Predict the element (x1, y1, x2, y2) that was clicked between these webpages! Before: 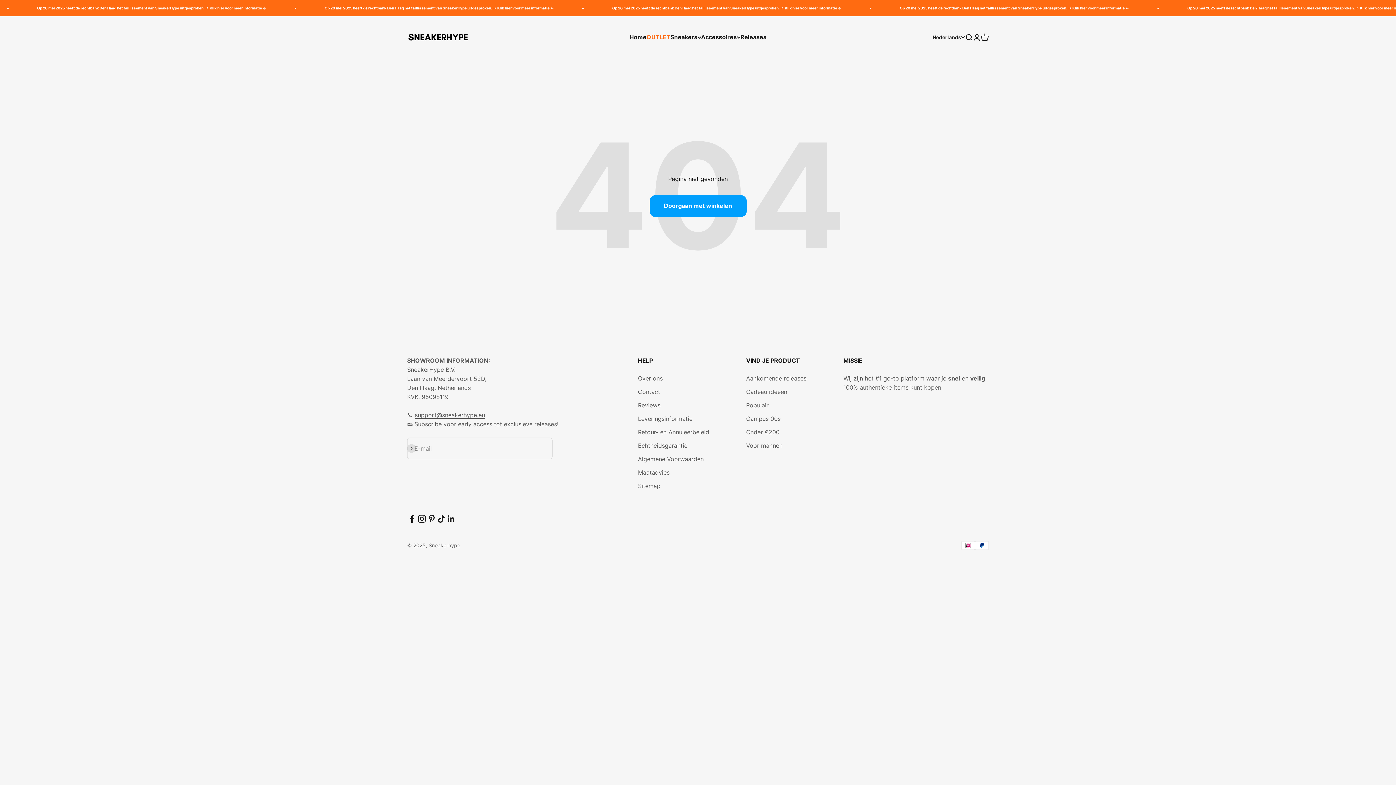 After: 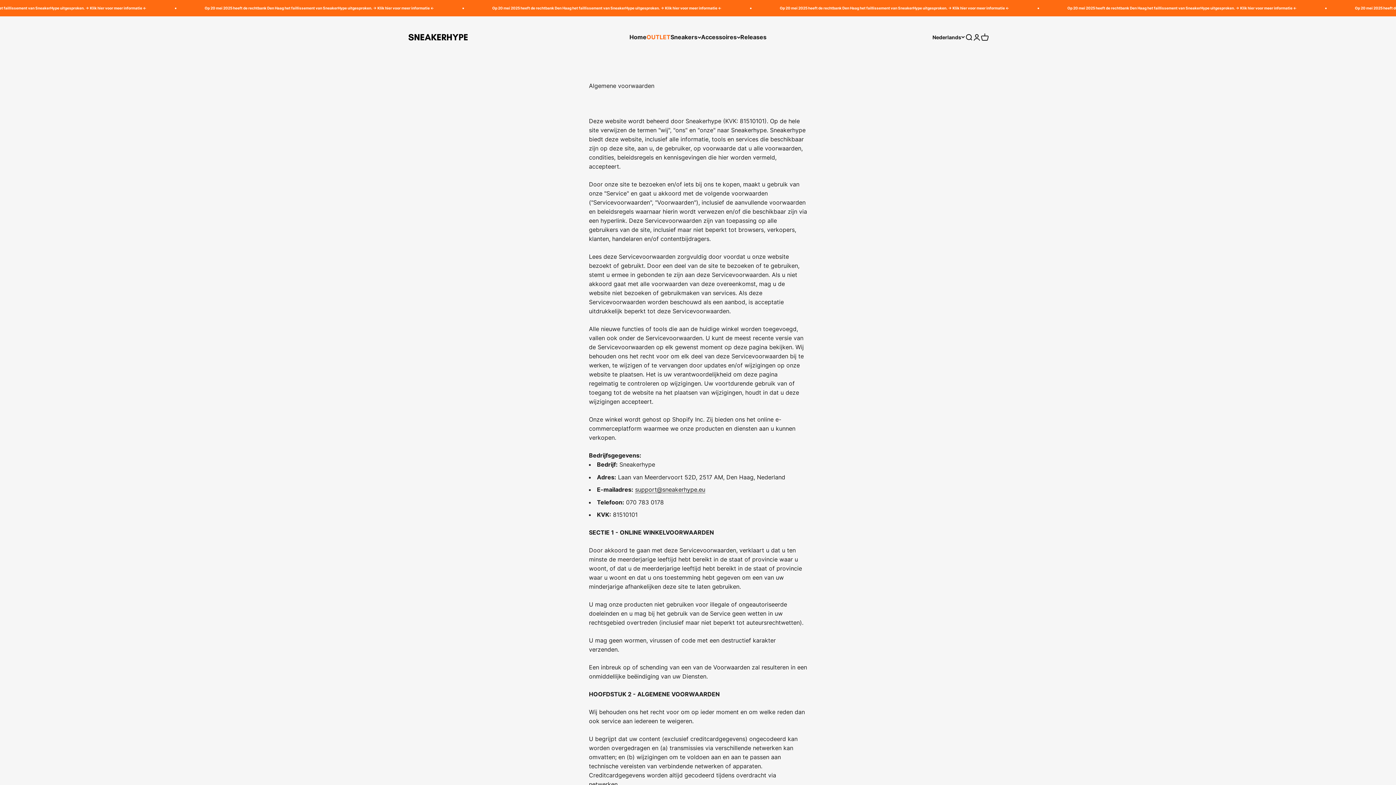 Action: bbox: (638, 455, 703, 464) label: Algemene Voorwaarden